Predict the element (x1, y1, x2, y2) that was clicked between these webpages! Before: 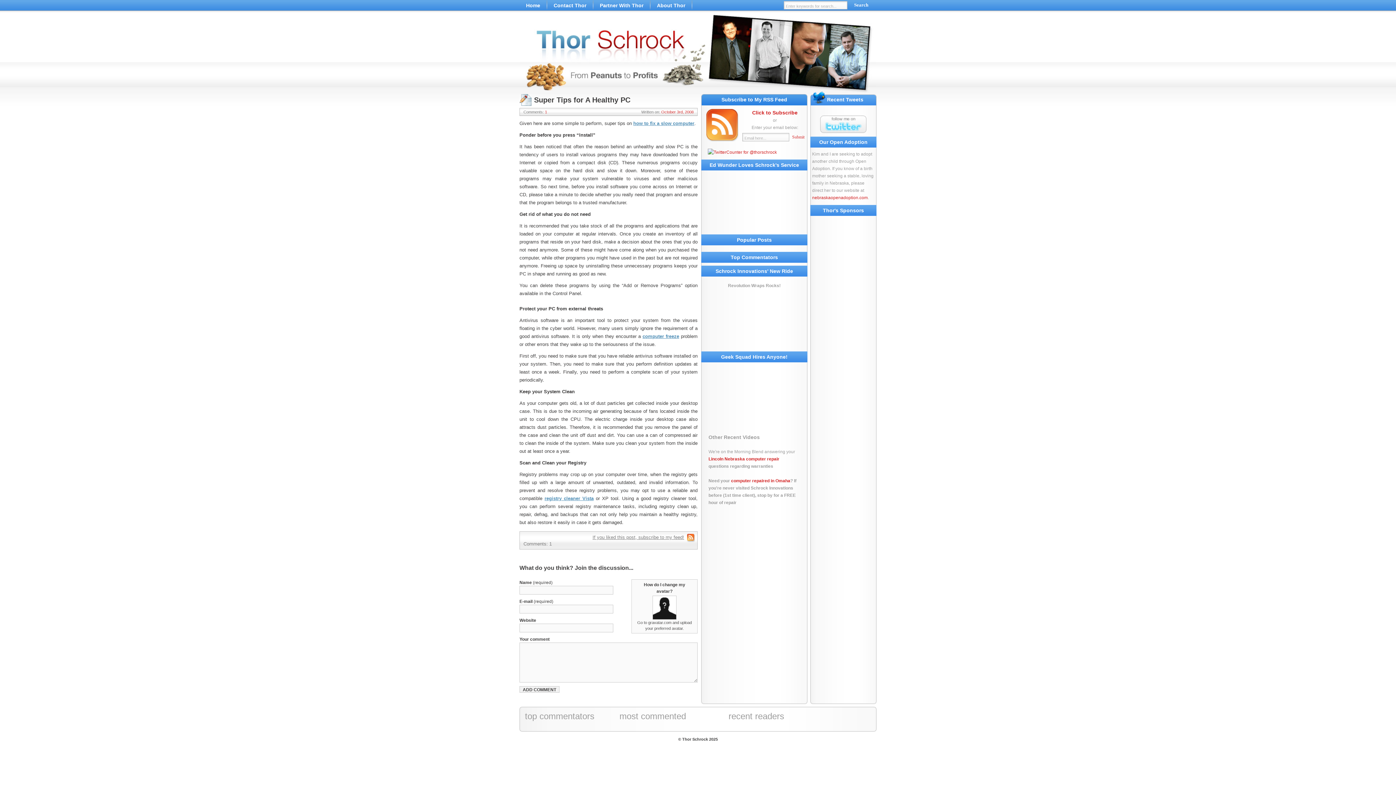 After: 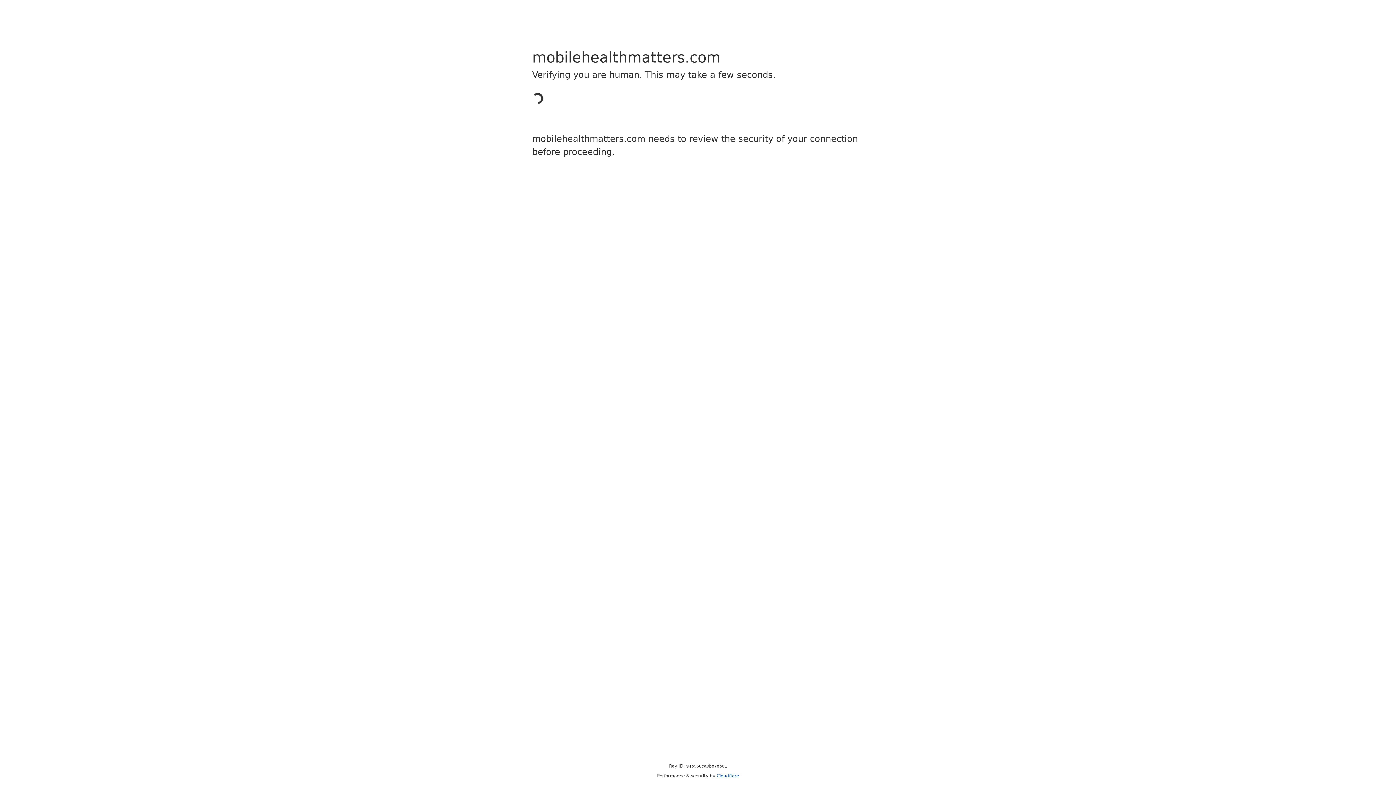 Action: bbox: (544, 496, 593, 501) label: registry cleaner Vista